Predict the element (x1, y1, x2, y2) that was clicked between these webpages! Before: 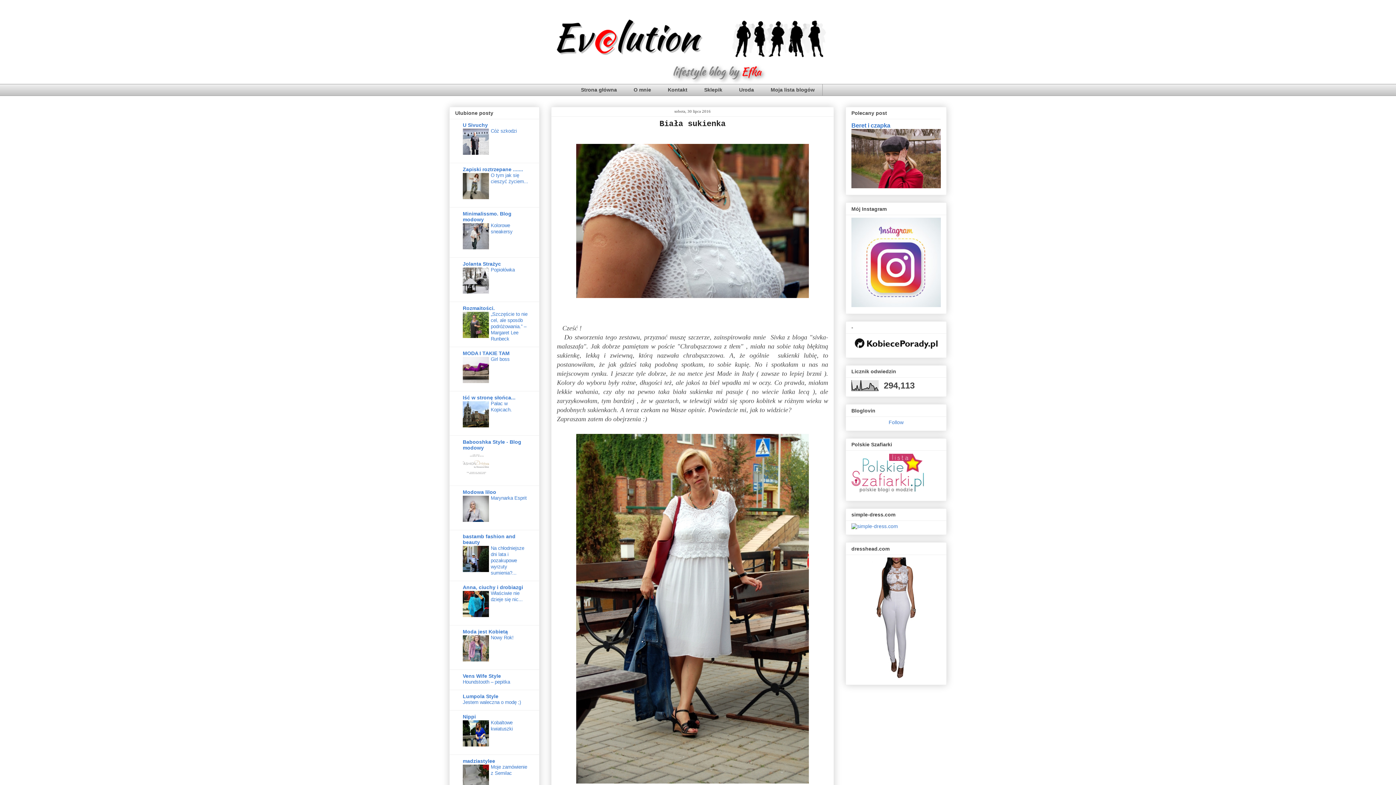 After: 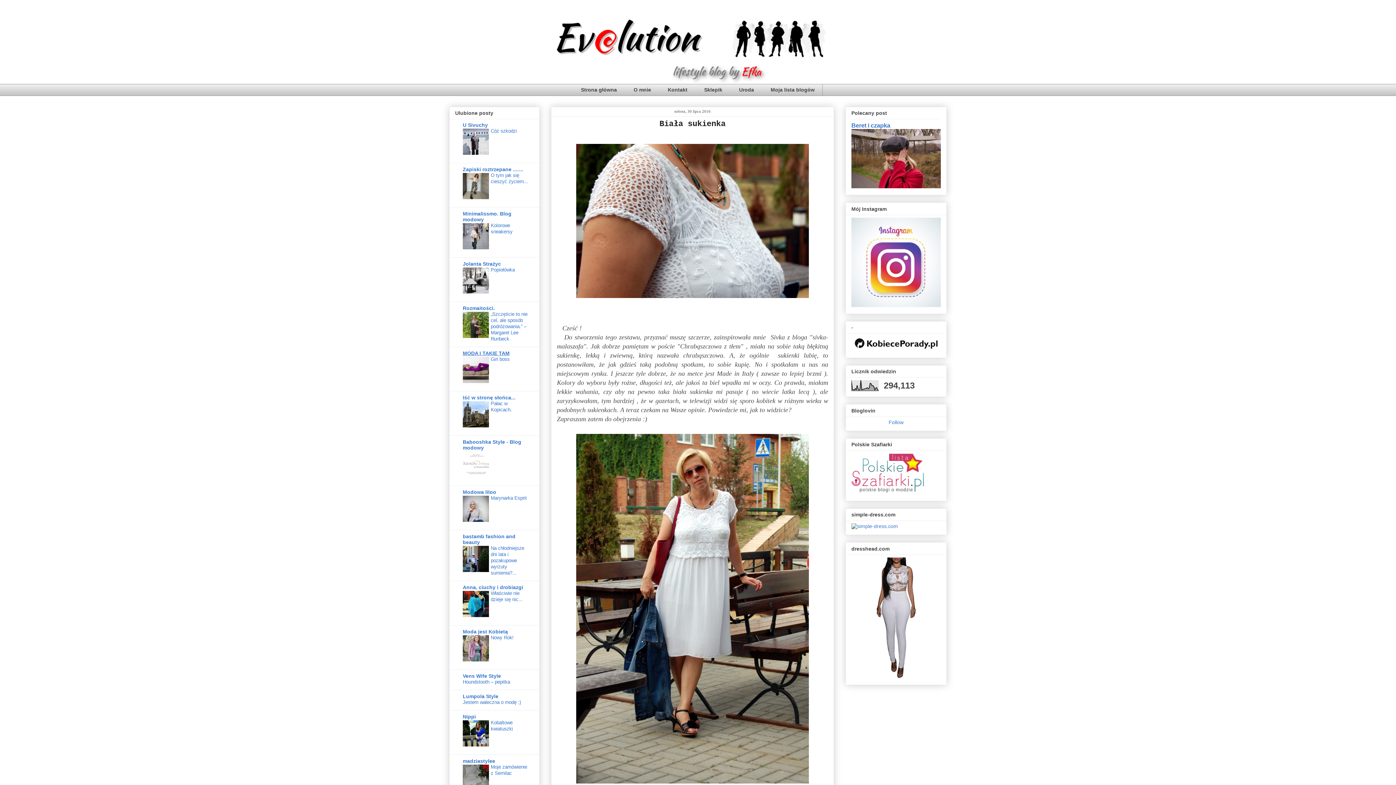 Action: bbox: (462, 350, 509, 356) label: MODA I TAKIE TAM